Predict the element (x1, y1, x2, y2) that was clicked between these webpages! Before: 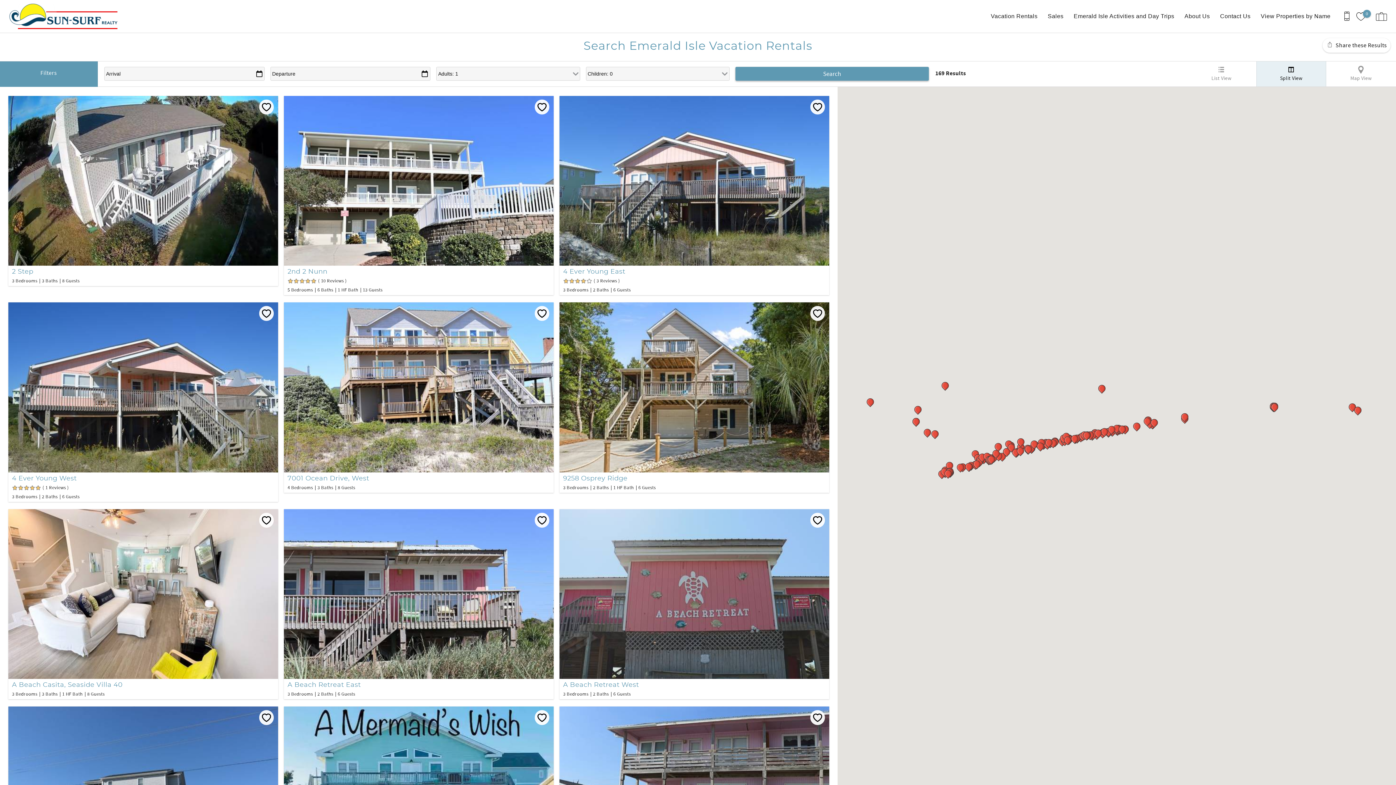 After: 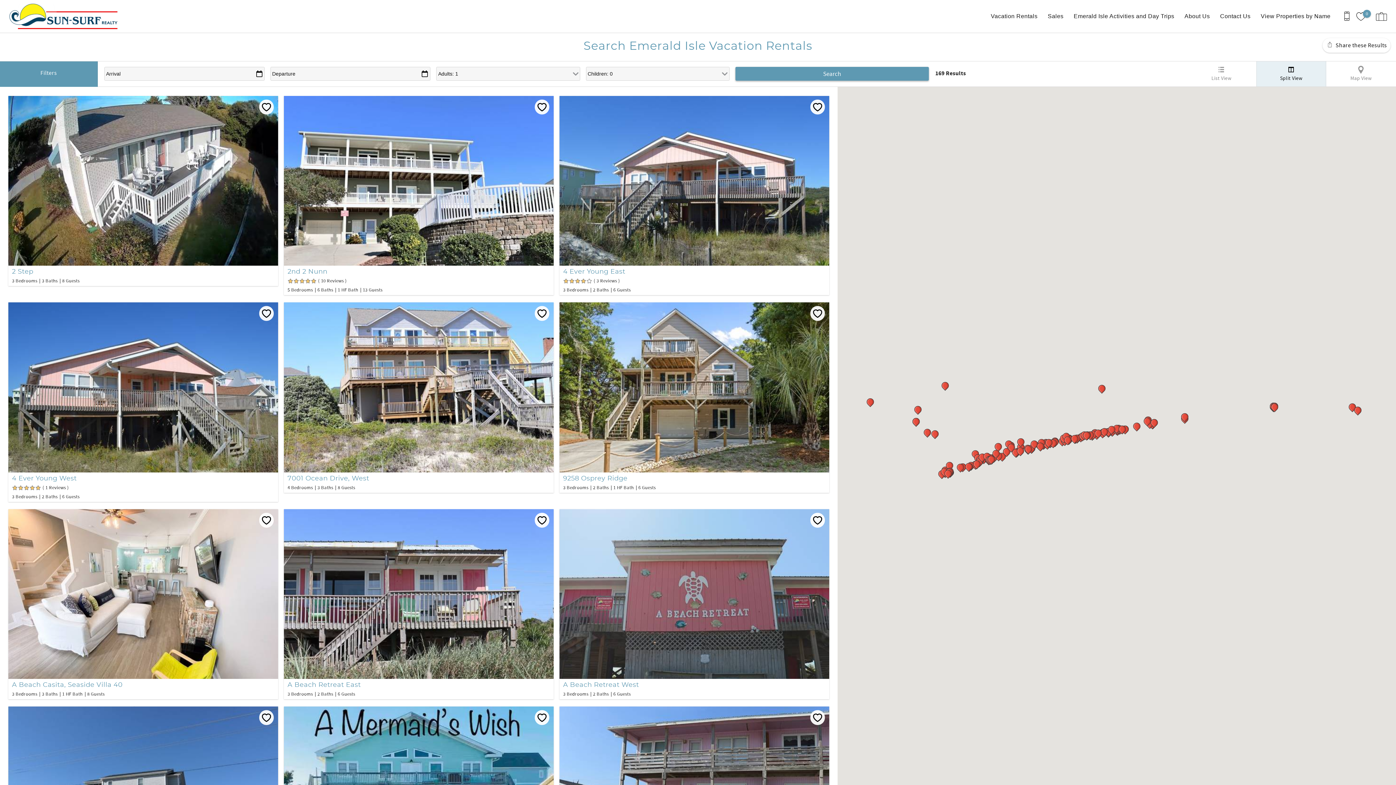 Action: label: Split View bbox: (1256, 61, 1326, 86)